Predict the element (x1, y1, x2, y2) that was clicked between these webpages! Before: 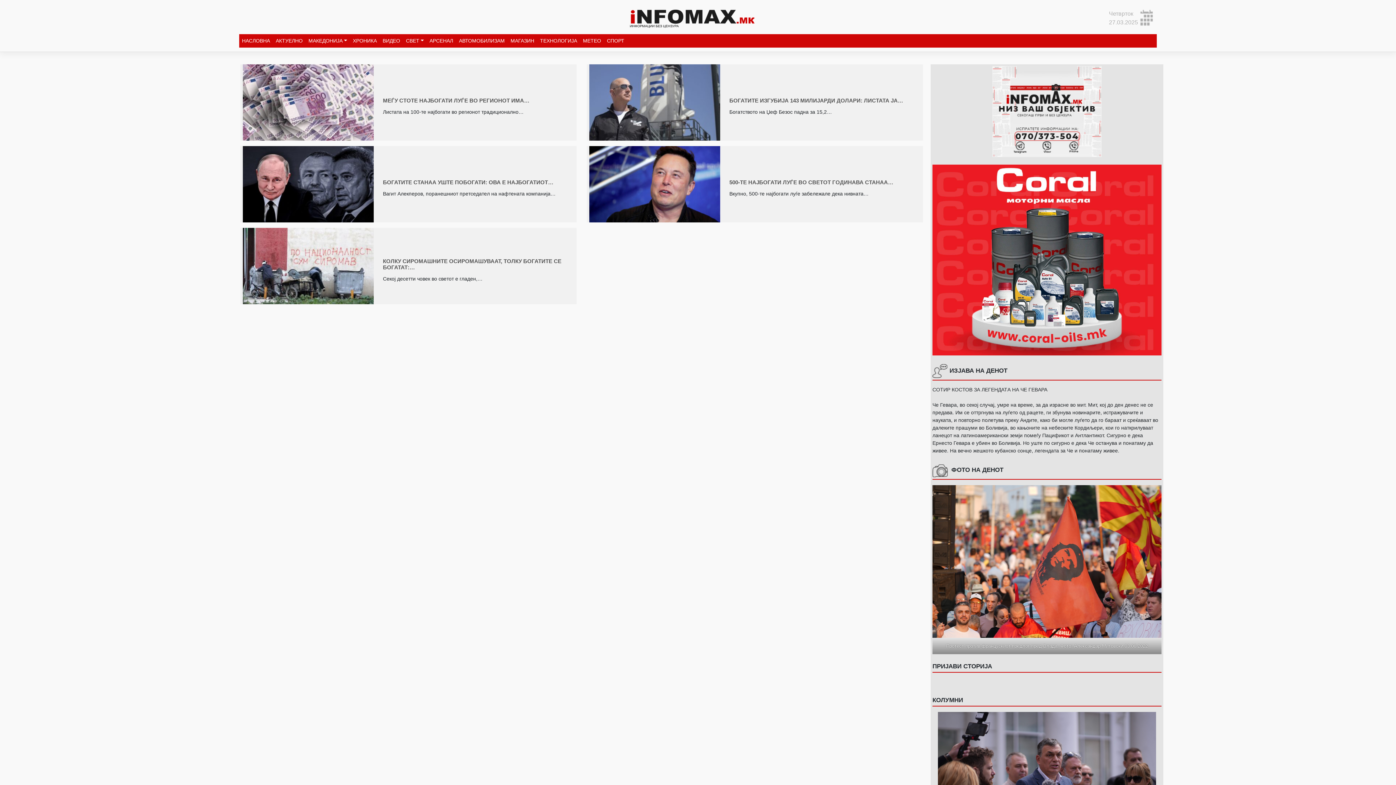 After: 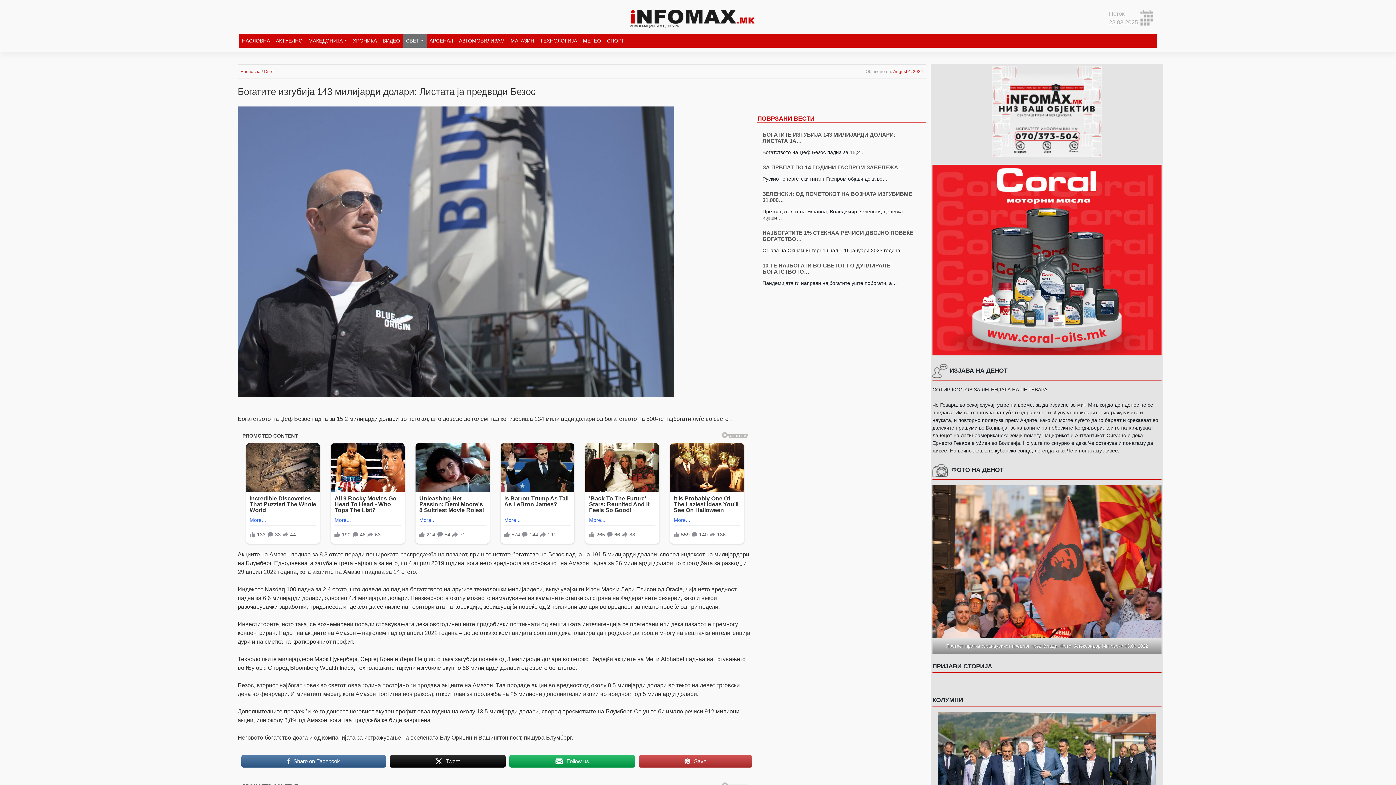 Action: bbox: (589, 98, 720, 105)